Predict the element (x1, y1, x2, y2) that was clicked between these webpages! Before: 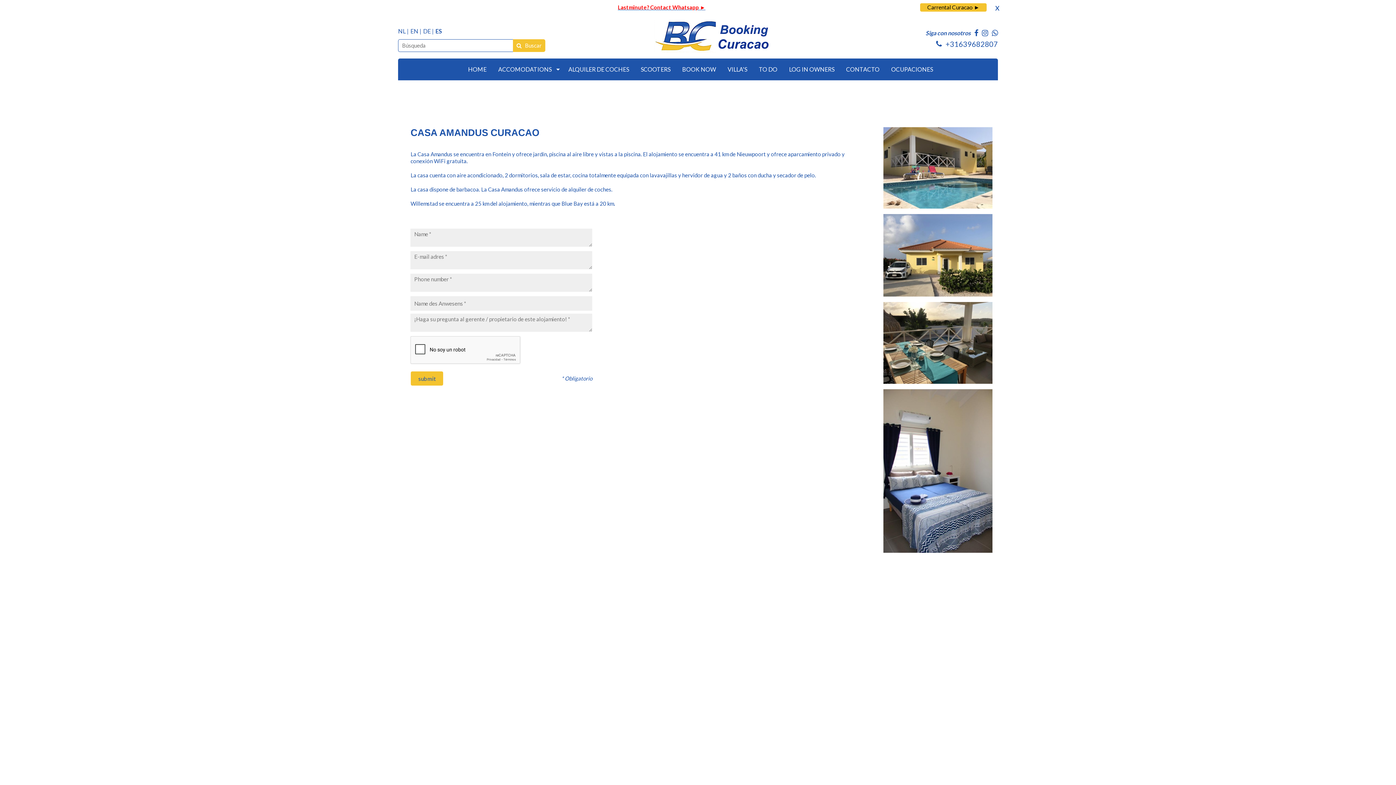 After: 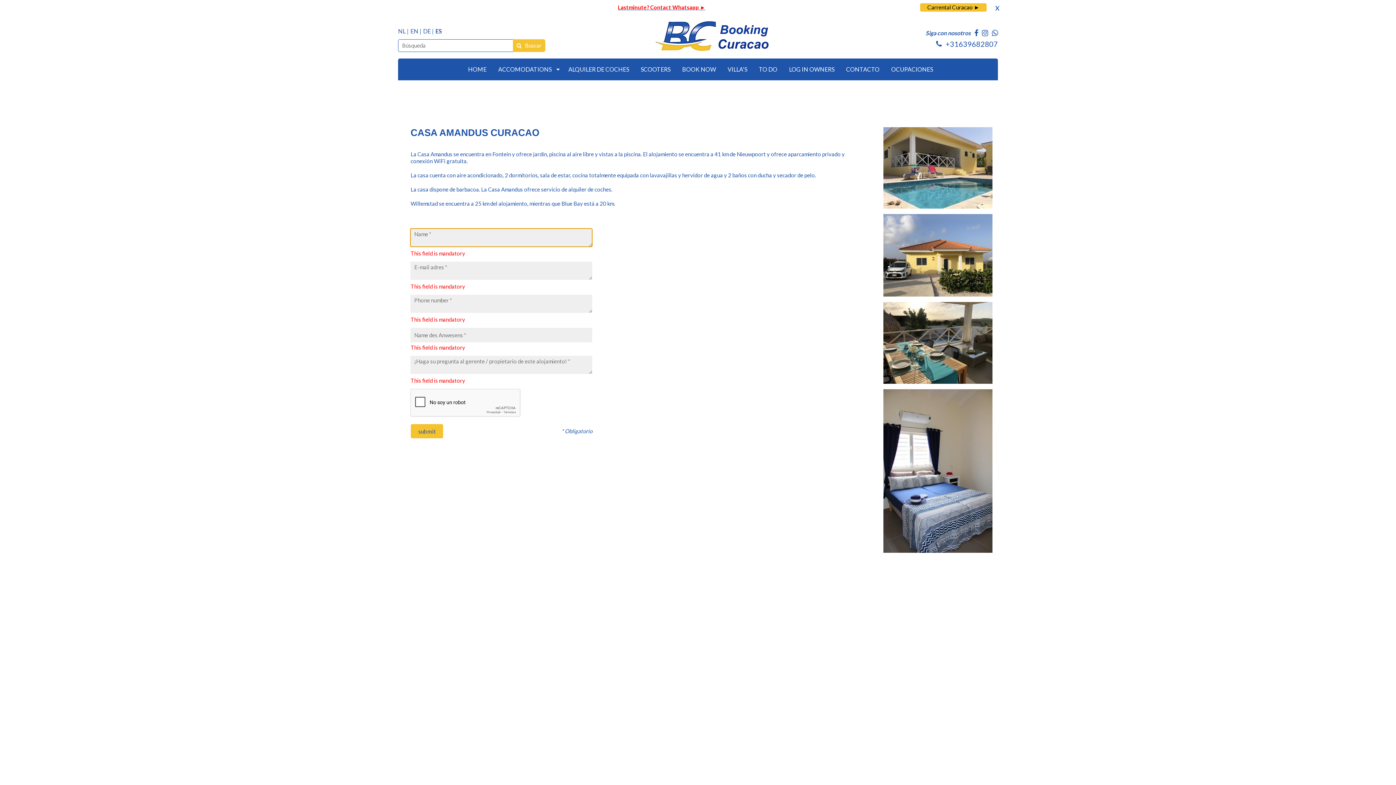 Action: label: submit bbox: (410, 371, 443, 386)